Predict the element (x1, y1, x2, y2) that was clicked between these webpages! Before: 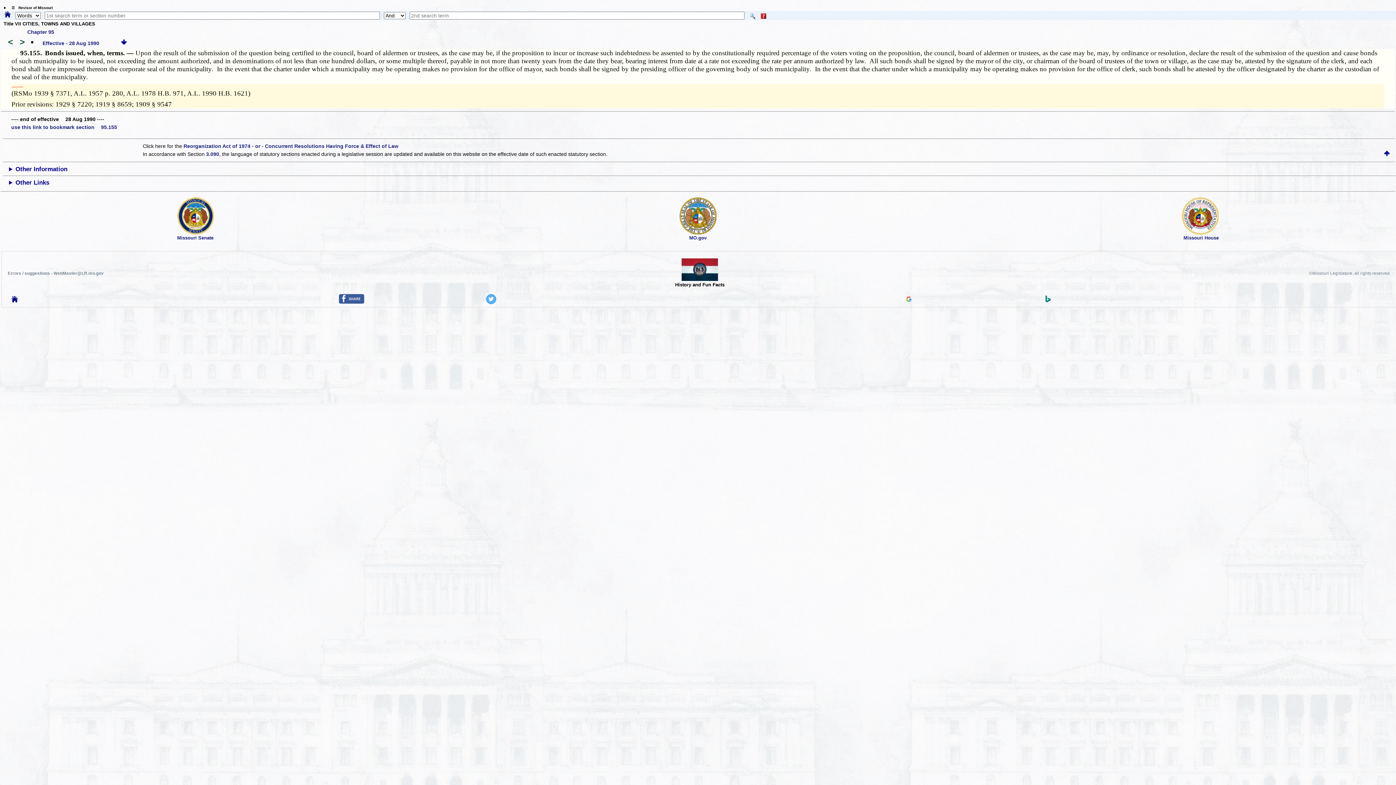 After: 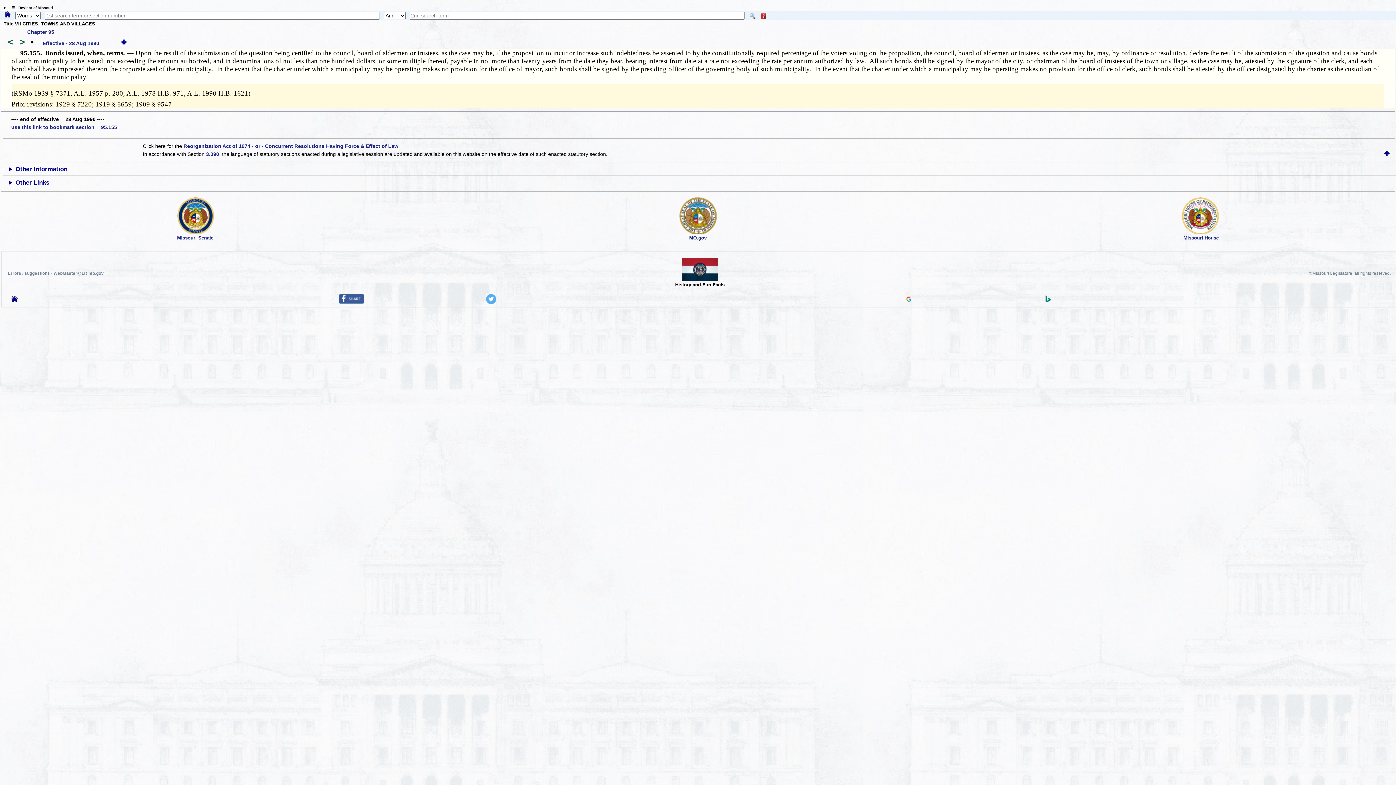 Action: bbox: (486, 299, 496, 305)